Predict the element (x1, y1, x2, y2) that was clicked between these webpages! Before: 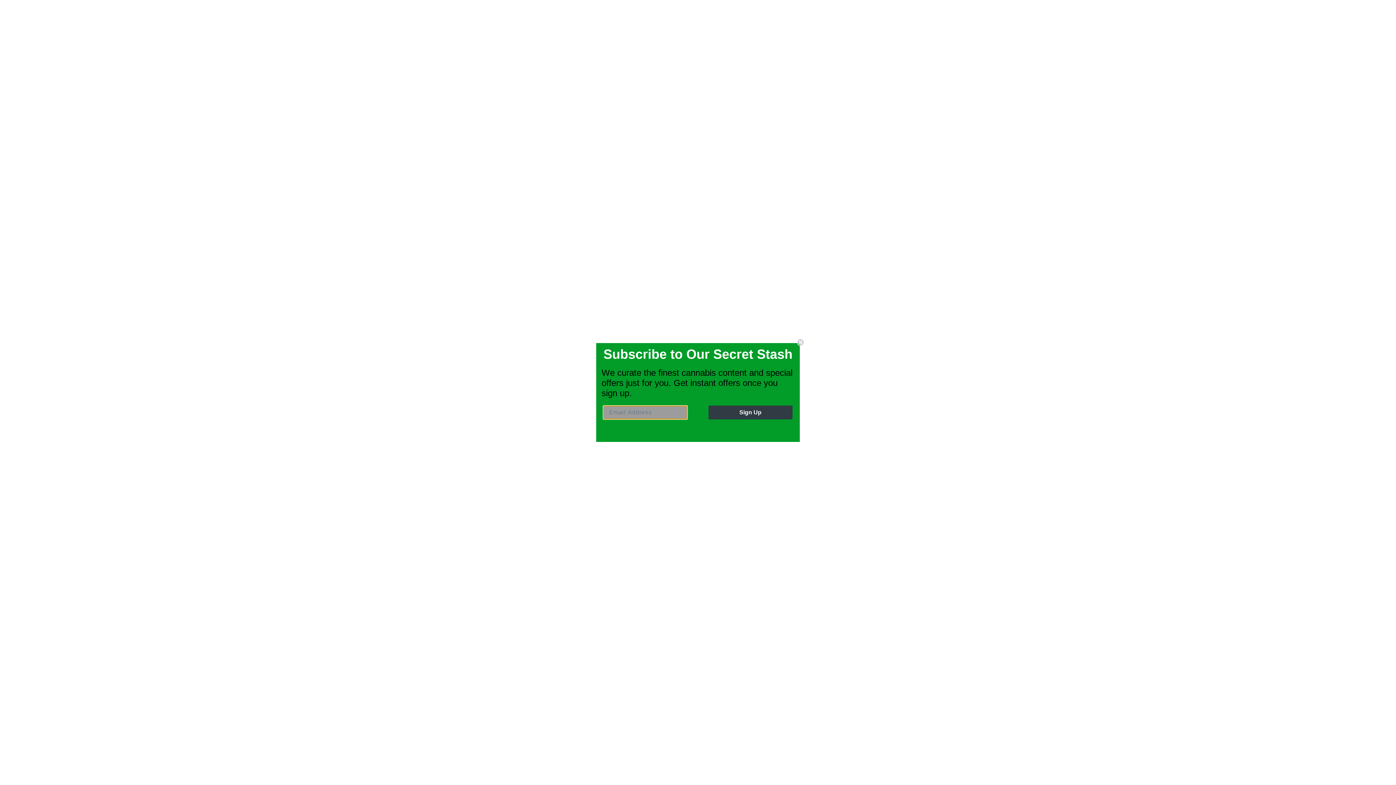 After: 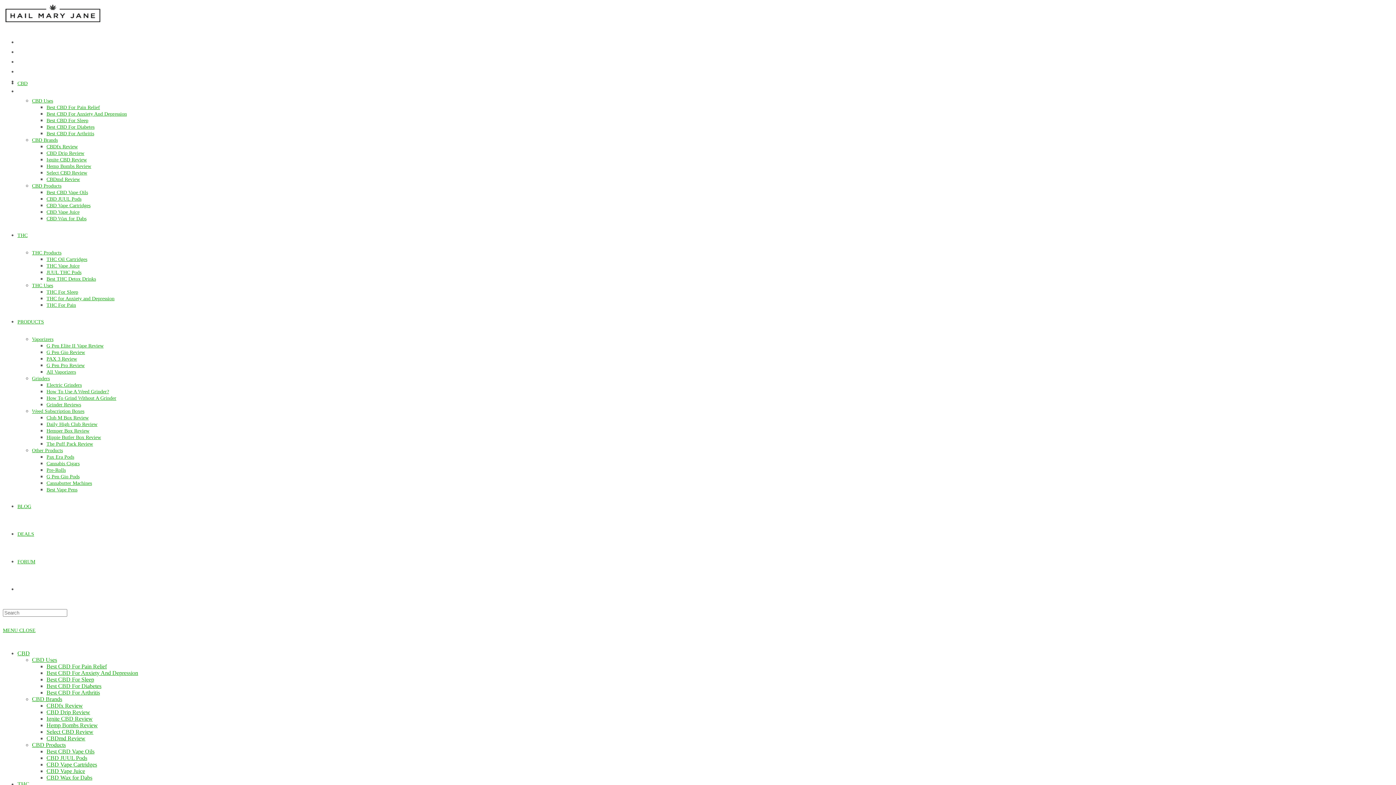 Action: label: Close dialog bbox: (797, 338, 804, 346)